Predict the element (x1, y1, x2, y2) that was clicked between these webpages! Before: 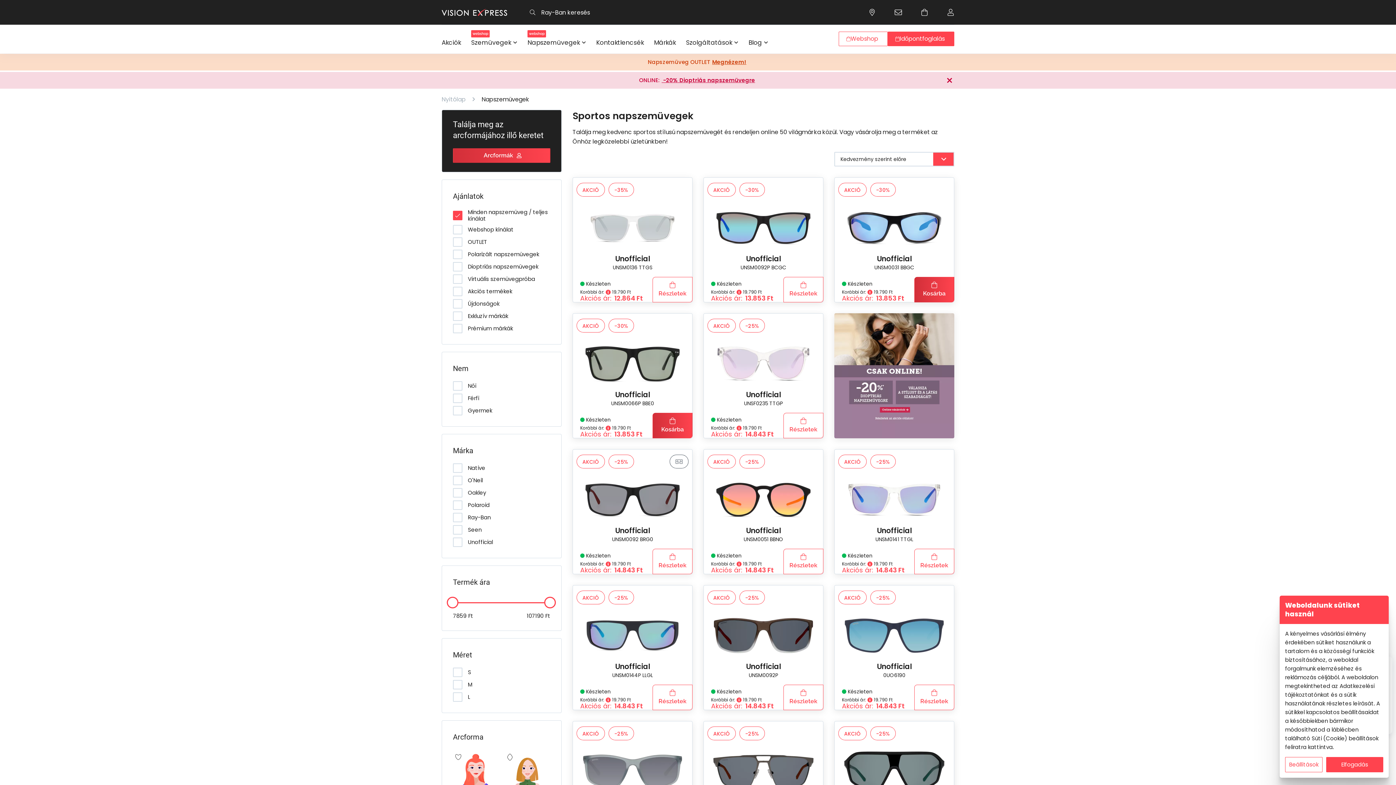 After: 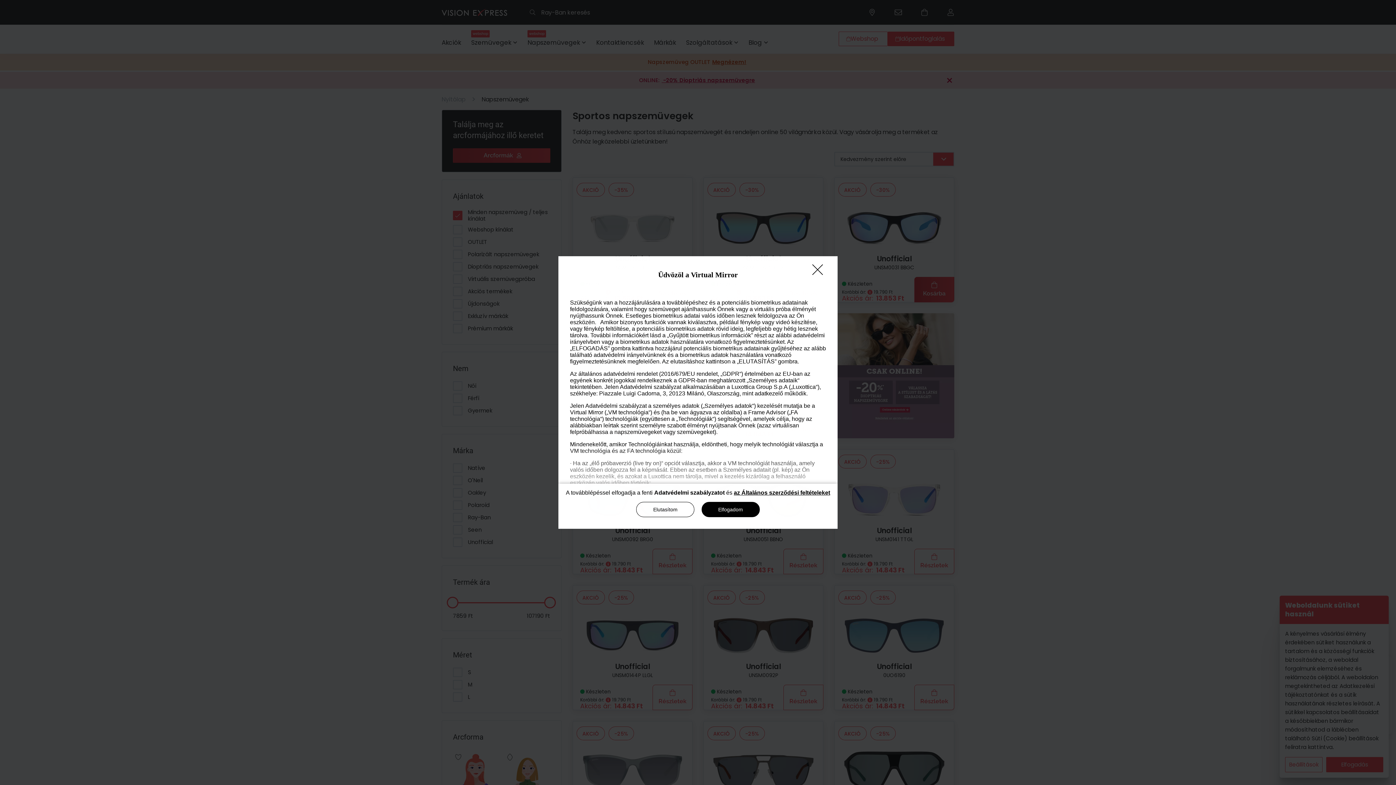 Action: bbox: (669, 454, 688, 468)